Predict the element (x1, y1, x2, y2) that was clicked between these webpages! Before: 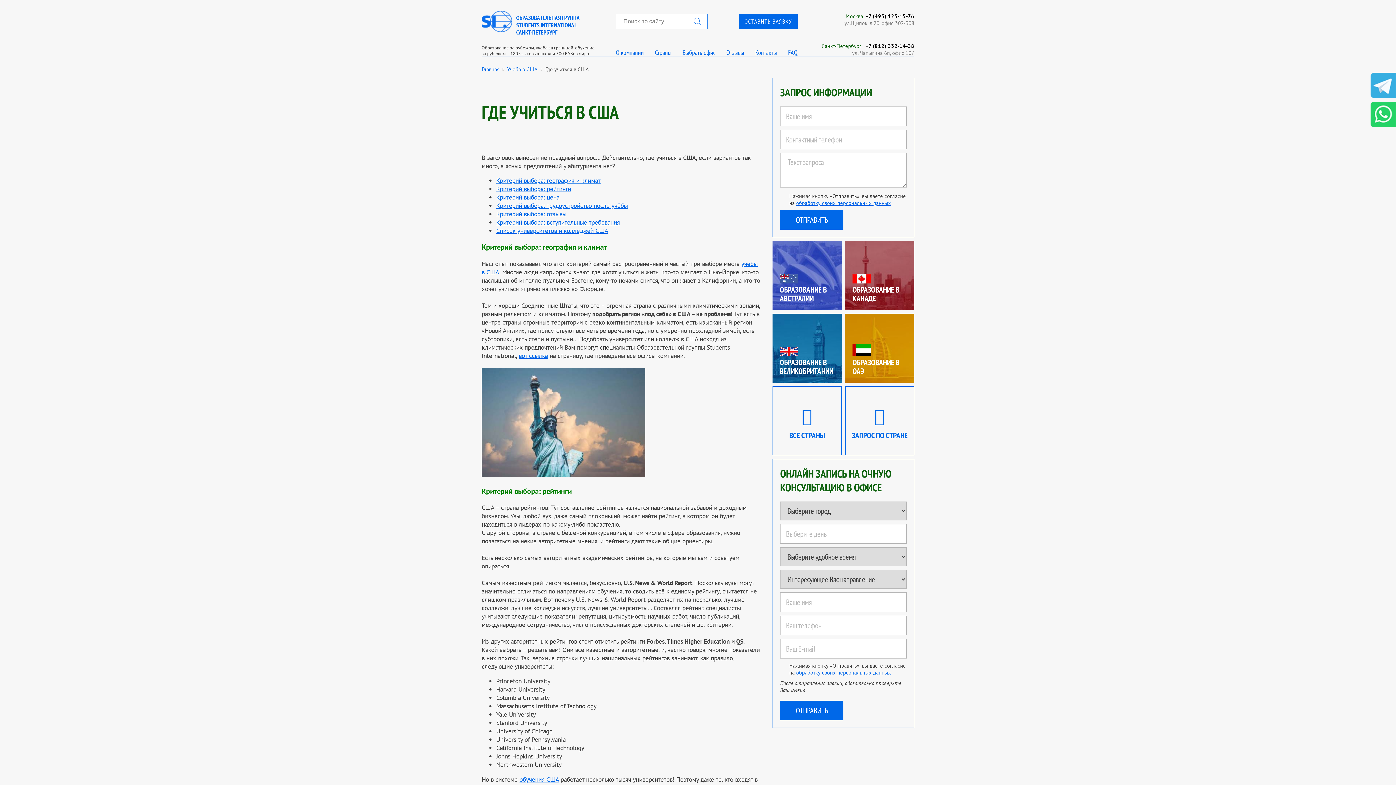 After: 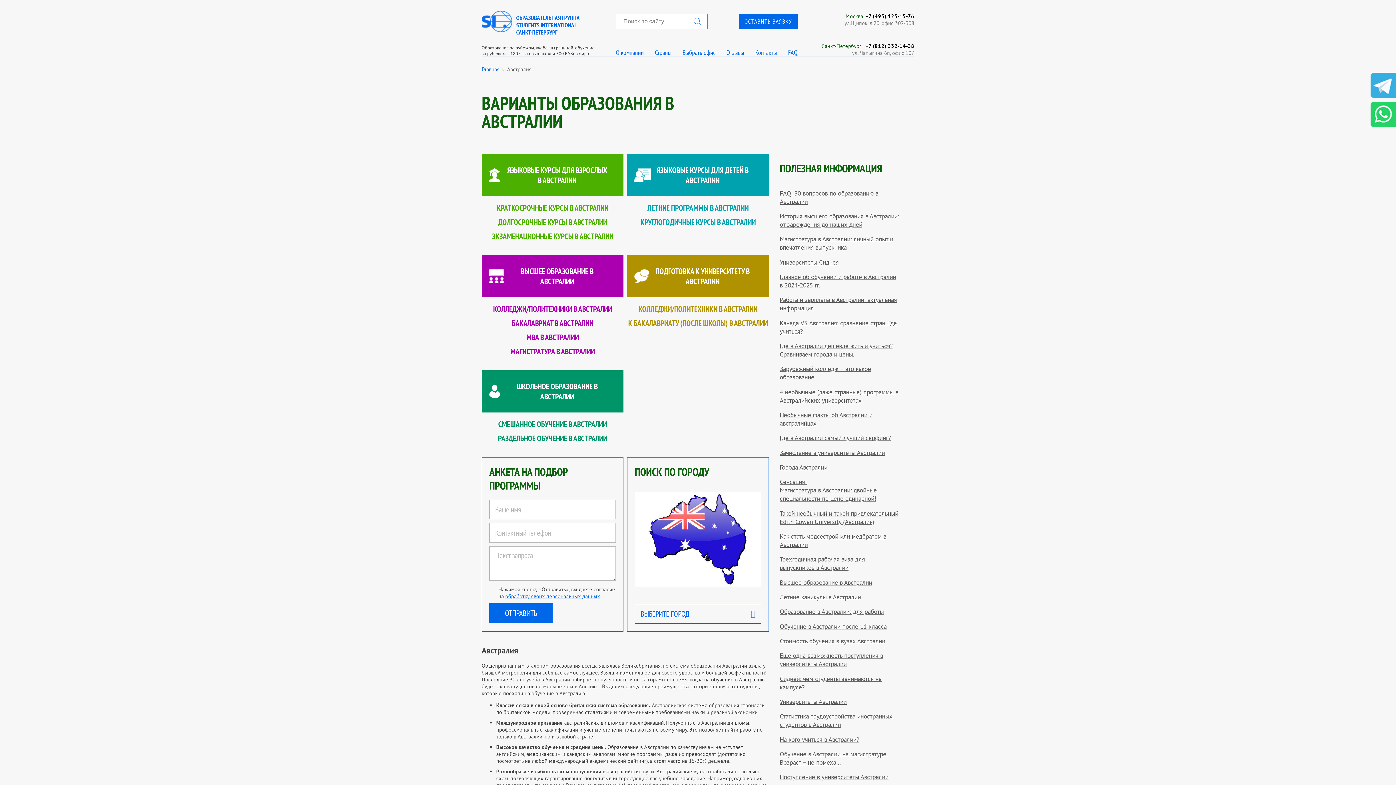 Action: label: Образование в Австралии bbox: (772, 241, 841, 310)